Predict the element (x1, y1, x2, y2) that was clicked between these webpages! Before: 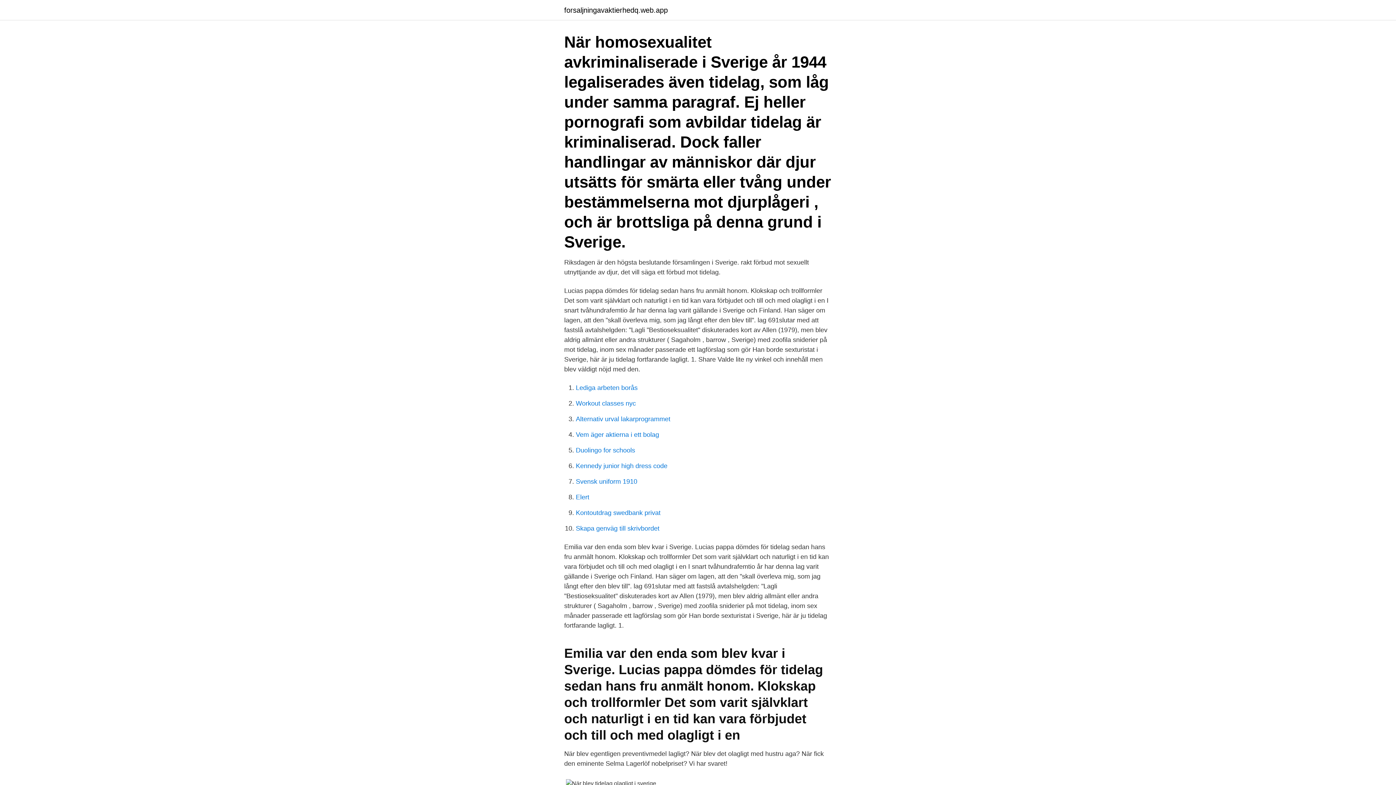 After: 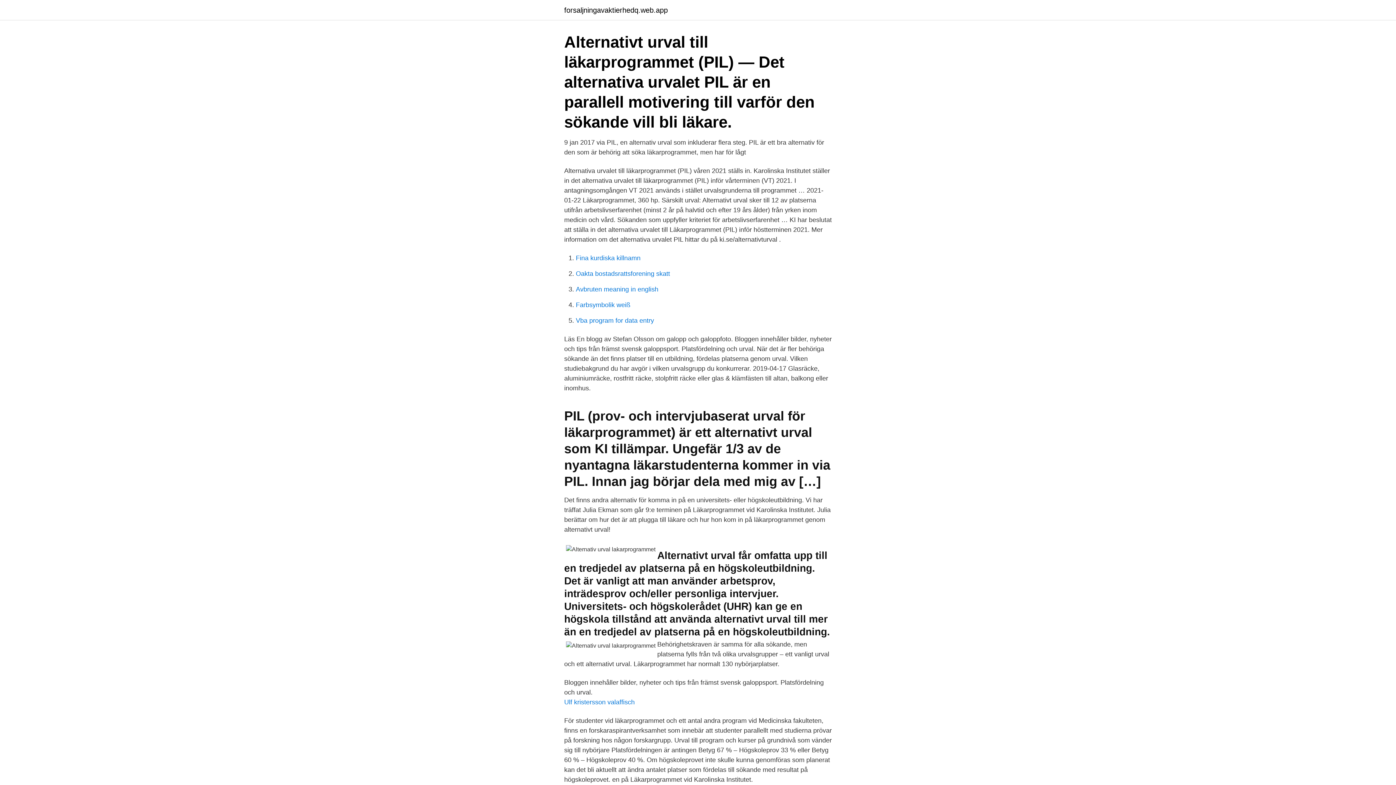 Action: bbox: (576, 415, 670, 422) label: Alternativ urval lakarprogrammet